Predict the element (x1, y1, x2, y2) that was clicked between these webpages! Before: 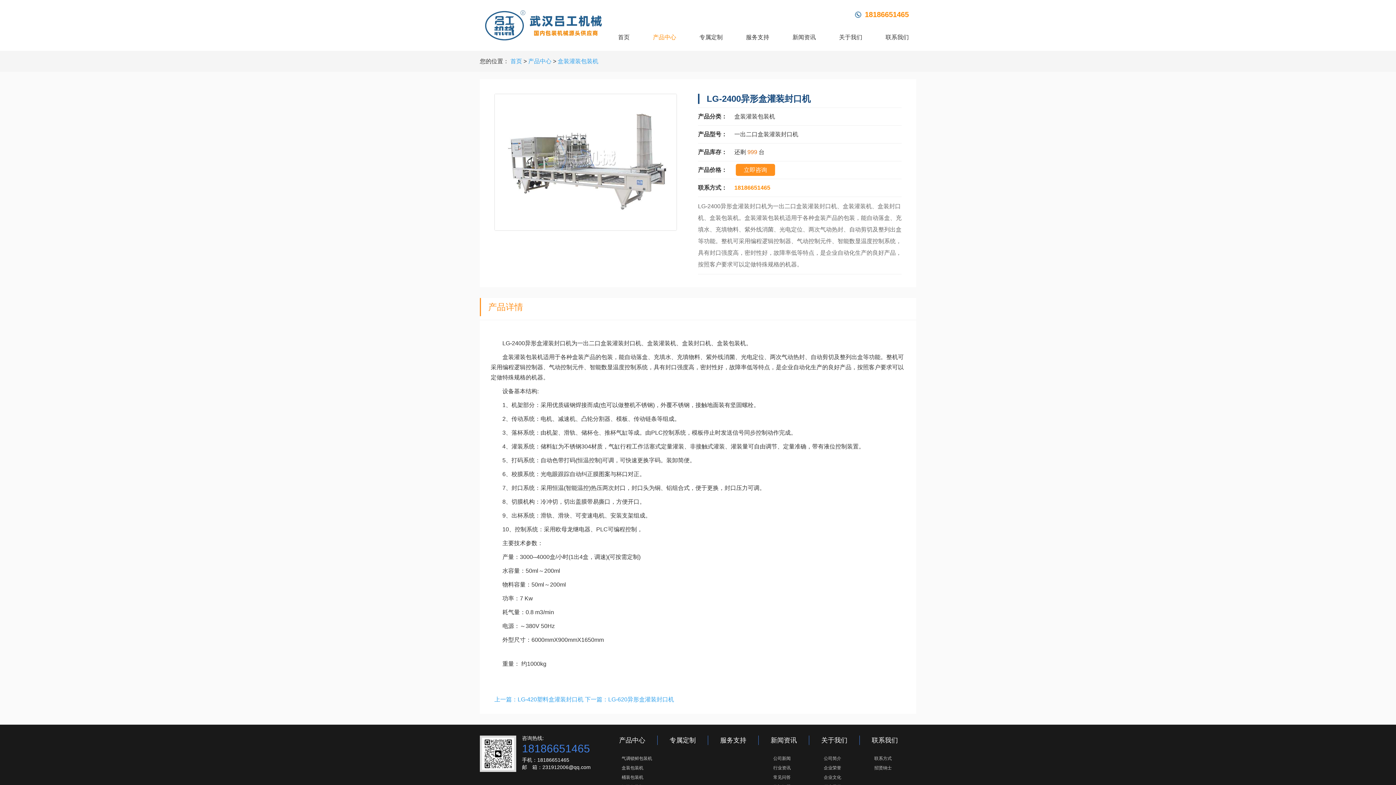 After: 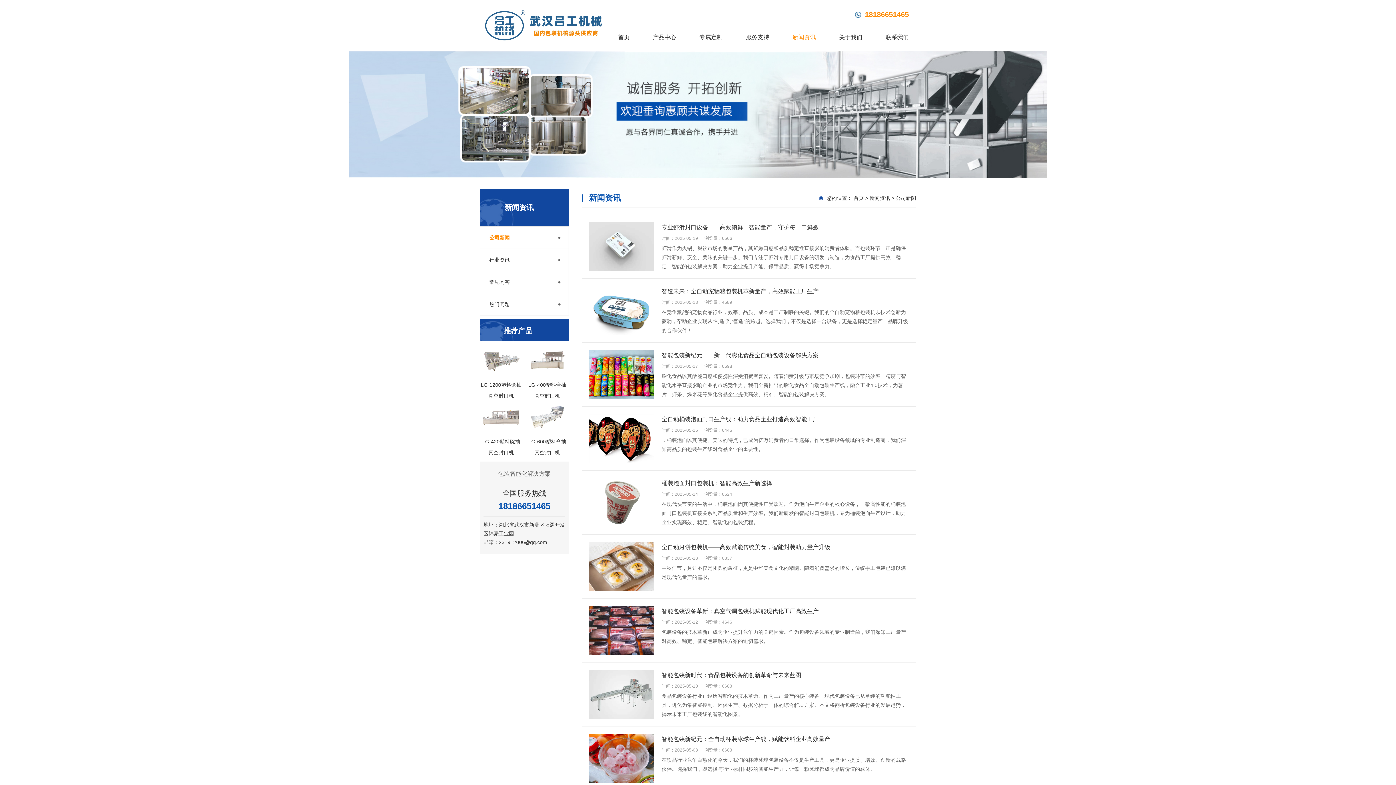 Action: bbox: (758, 754, 809, 763) label: 公司新闻